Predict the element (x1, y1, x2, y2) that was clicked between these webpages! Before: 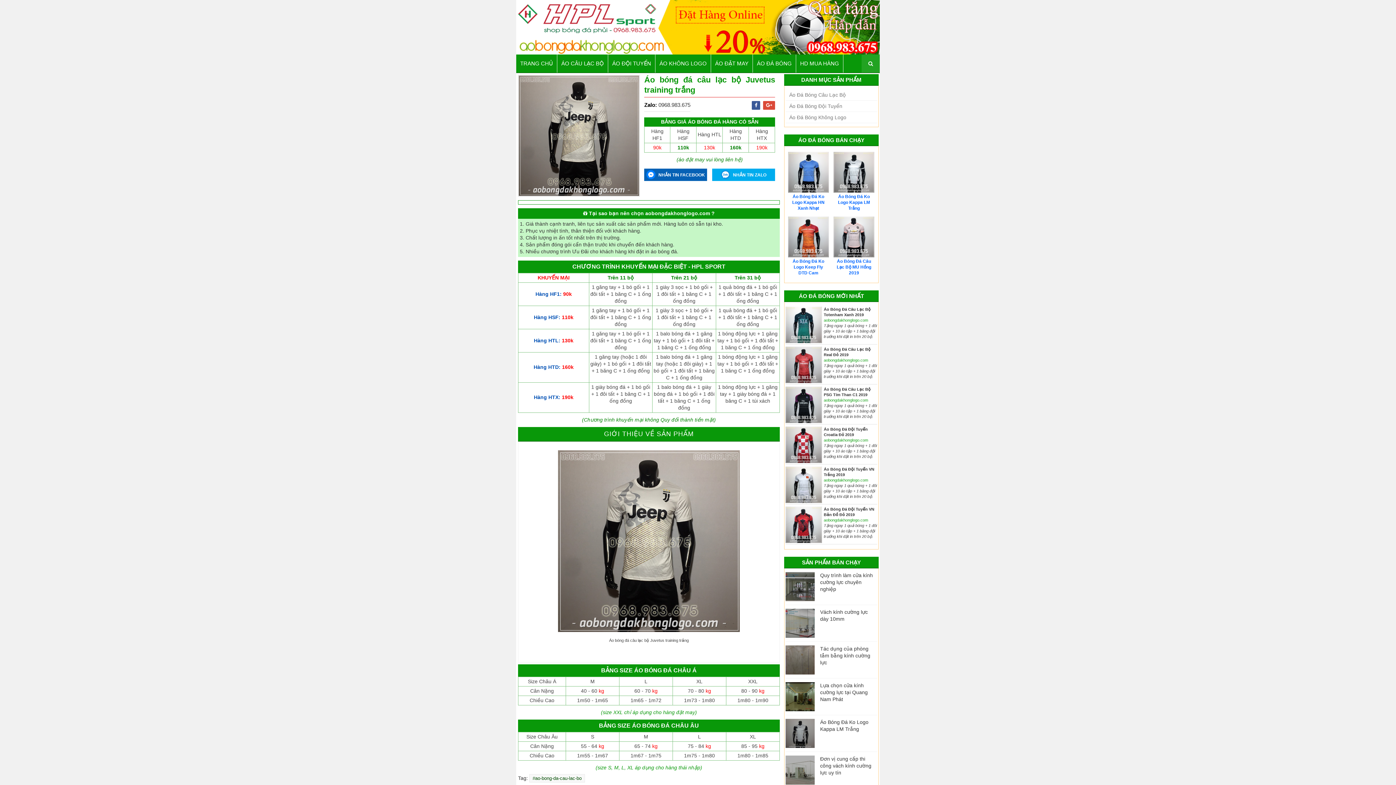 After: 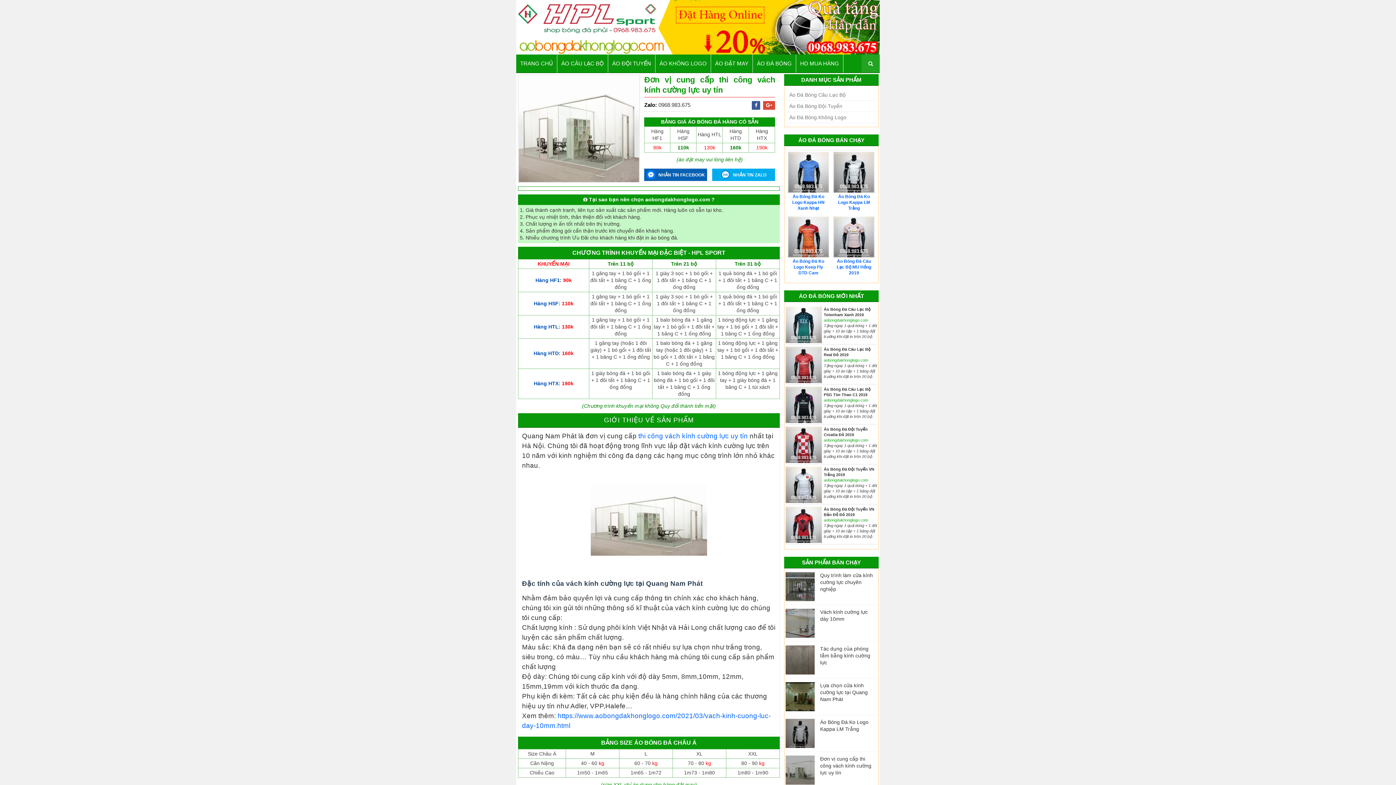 Action: bbox: (820, 756, 871, 776) label: Đơn vị cung cấp thi công vách kính cường lực uy tín